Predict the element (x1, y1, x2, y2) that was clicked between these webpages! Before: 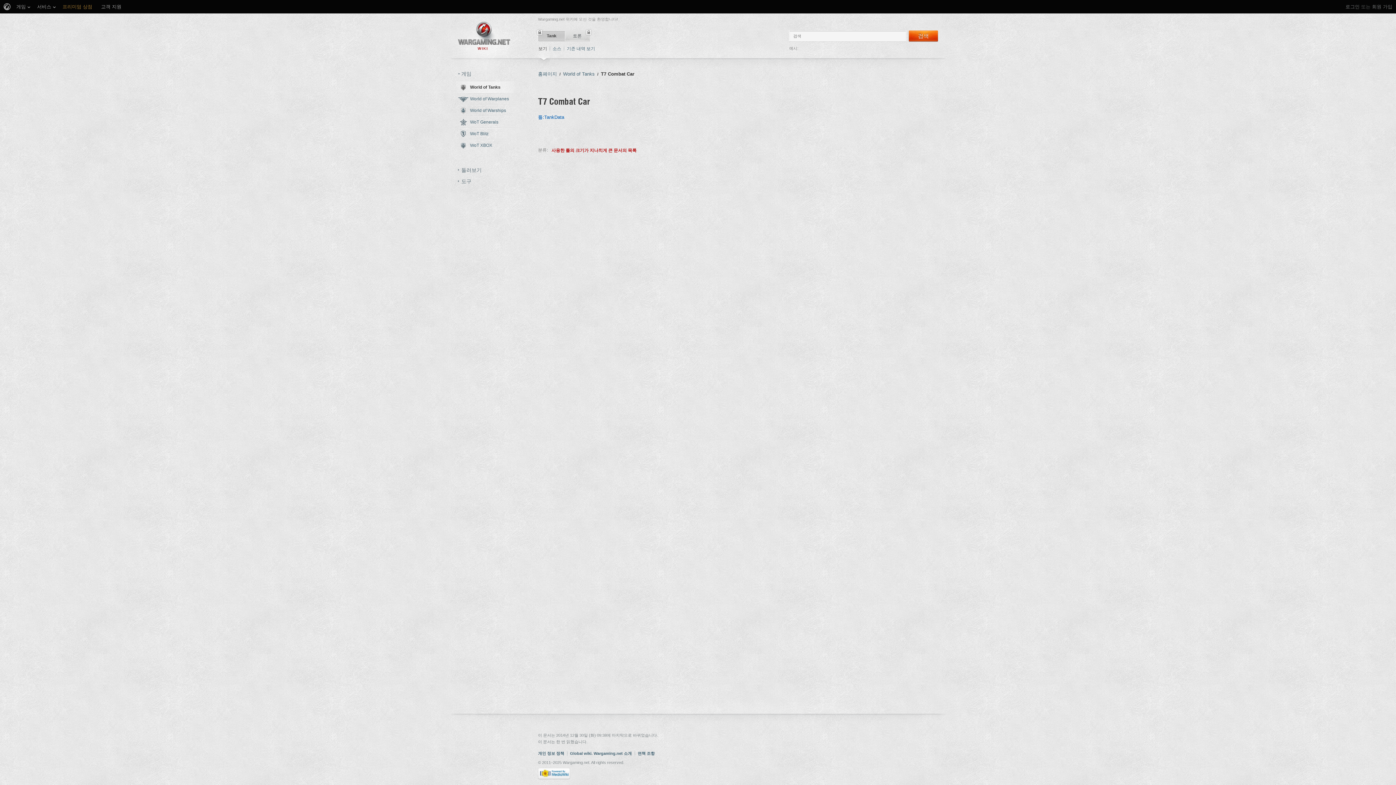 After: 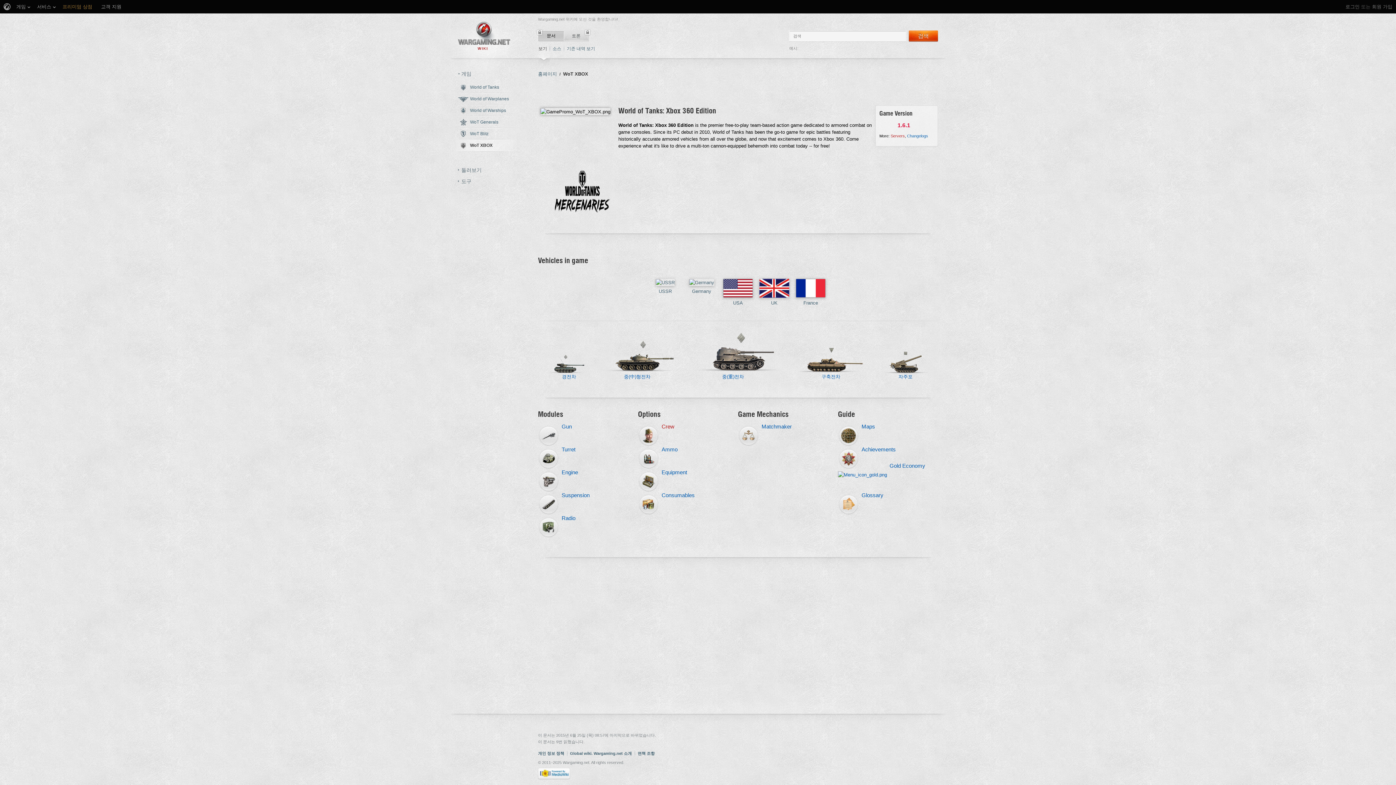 Action: label: WoT XBOX bbox: (450, 139, 520, 151)